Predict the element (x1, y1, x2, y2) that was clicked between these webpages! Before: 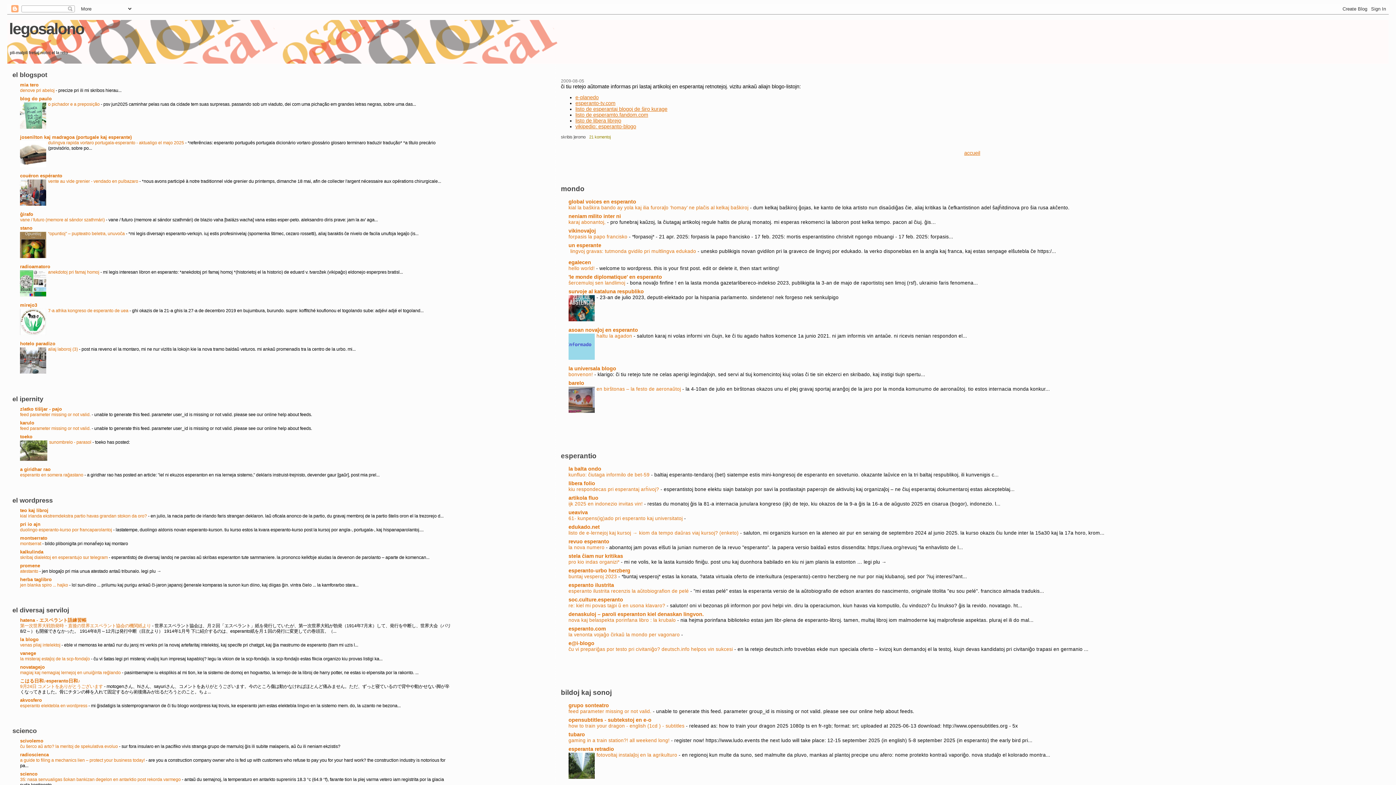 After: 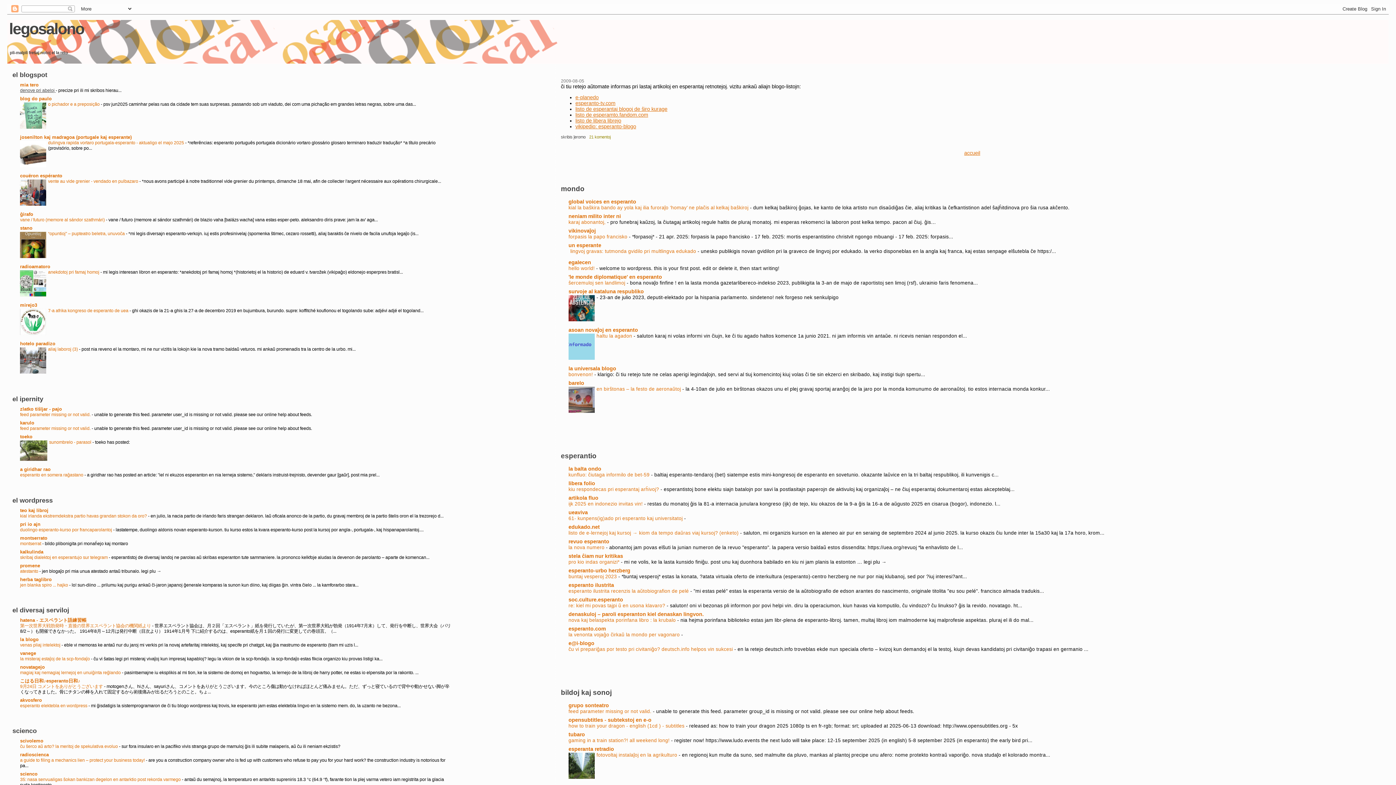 Action: bbox: (20, 87, 55, 93) label: denove pri abeloj 